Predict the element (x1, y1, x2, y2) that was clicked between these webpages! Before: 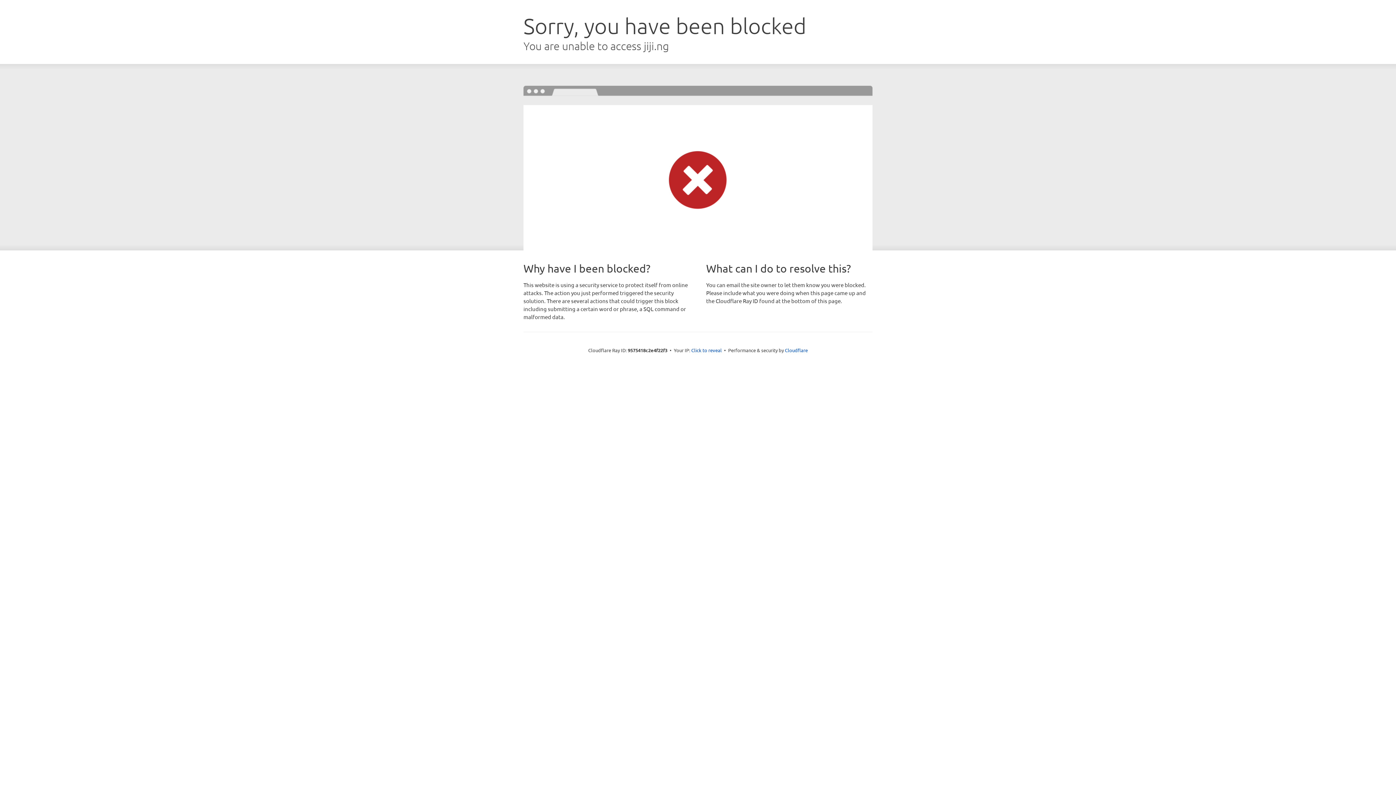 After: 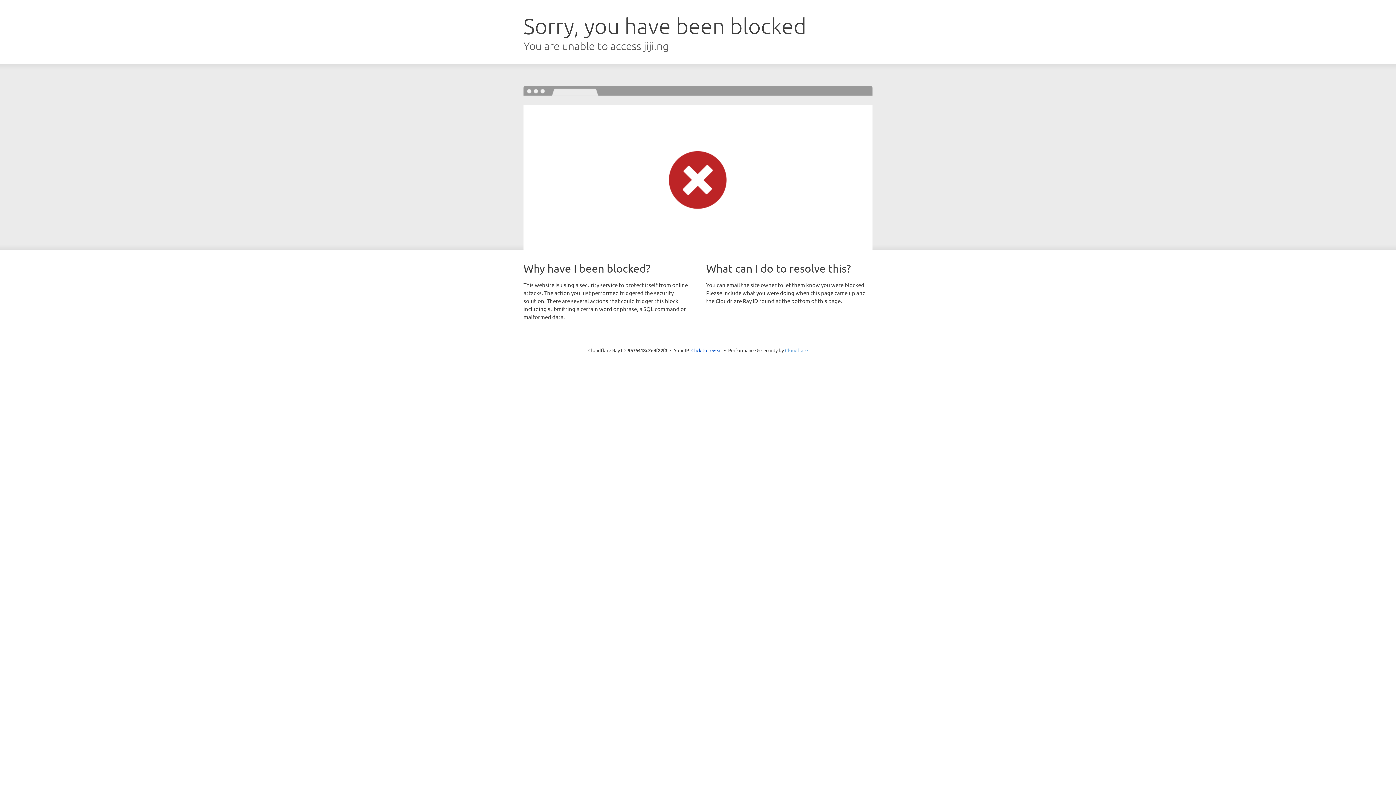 Action: bbox: (785, 347, 808, 353) label: Cloudflare